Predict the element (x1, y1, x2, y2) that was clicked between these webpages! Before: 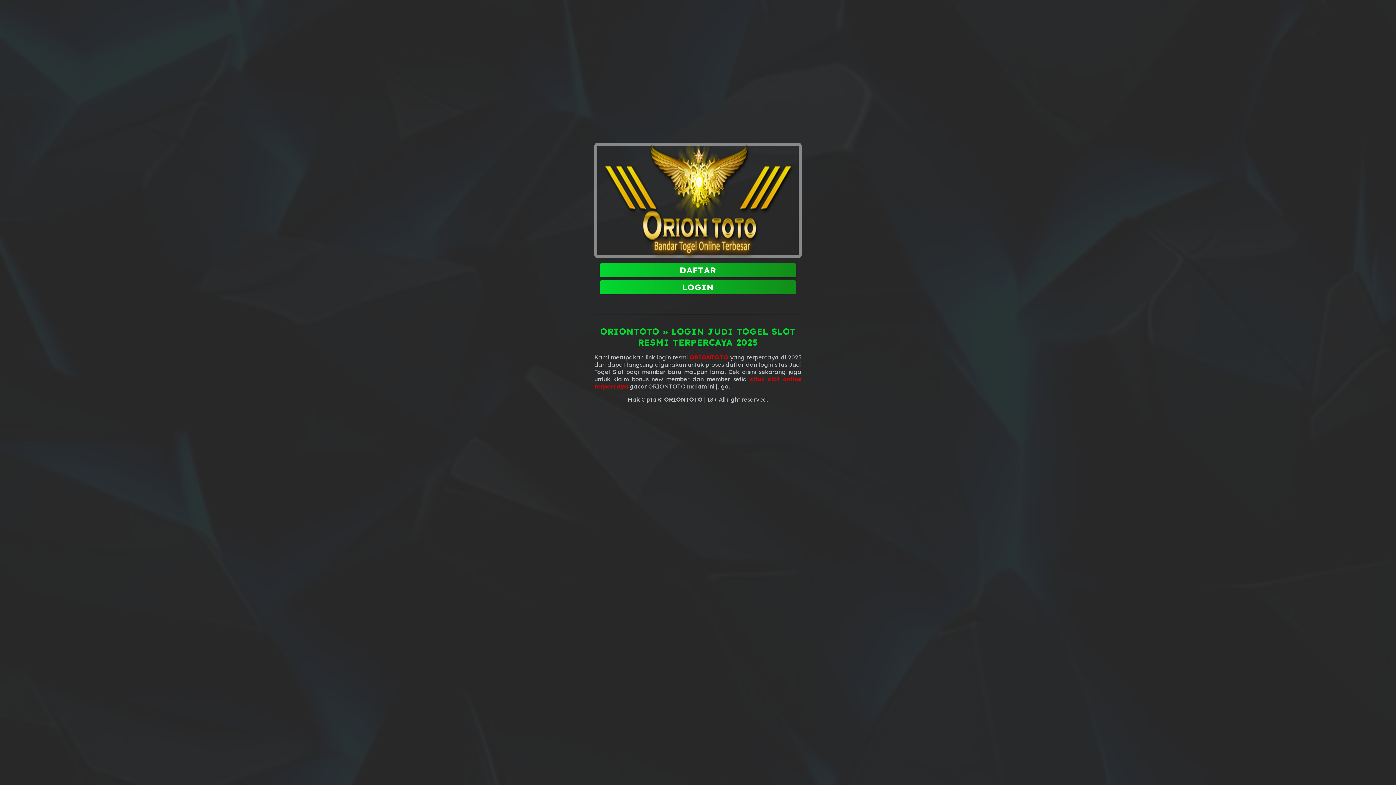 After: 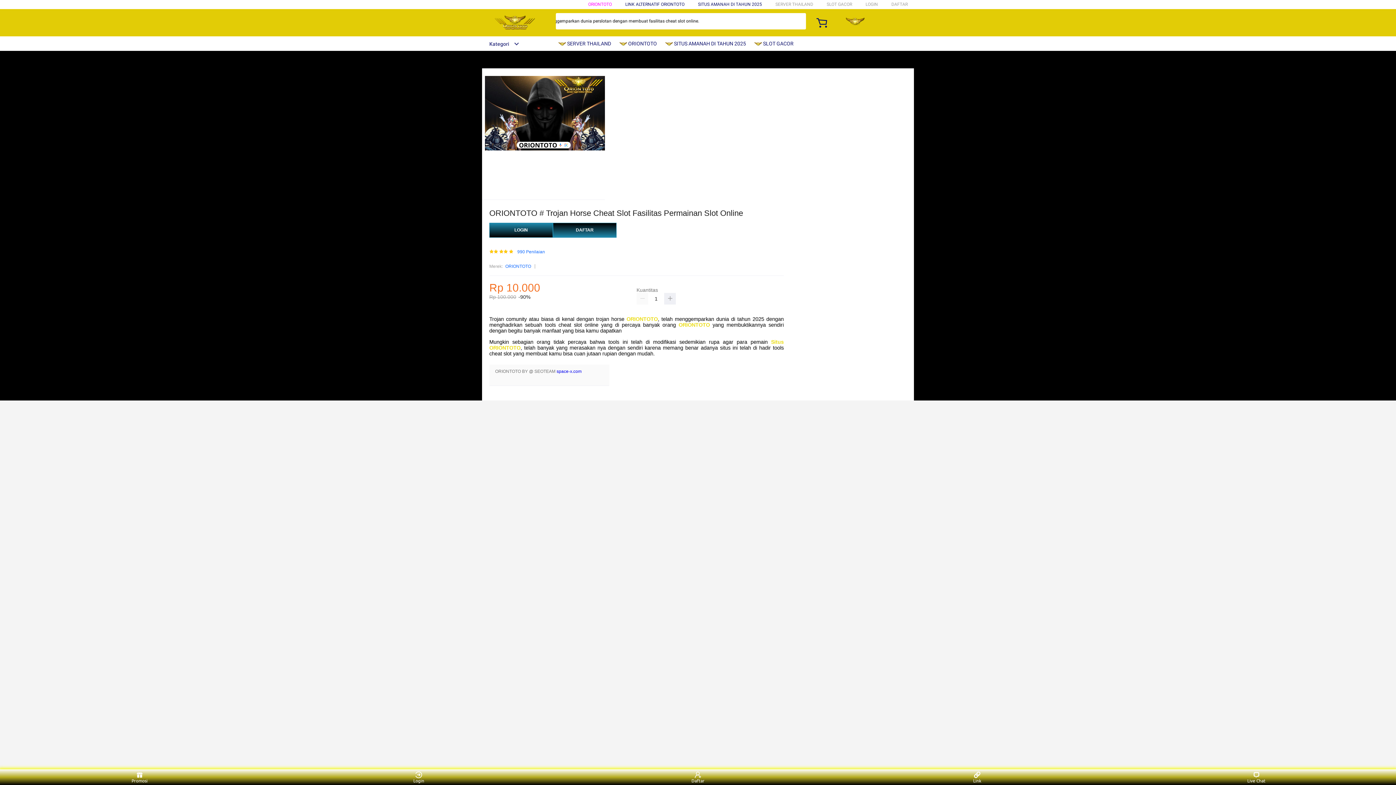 Action: label: LOGIN bbox: (600, 280, 796, 294)